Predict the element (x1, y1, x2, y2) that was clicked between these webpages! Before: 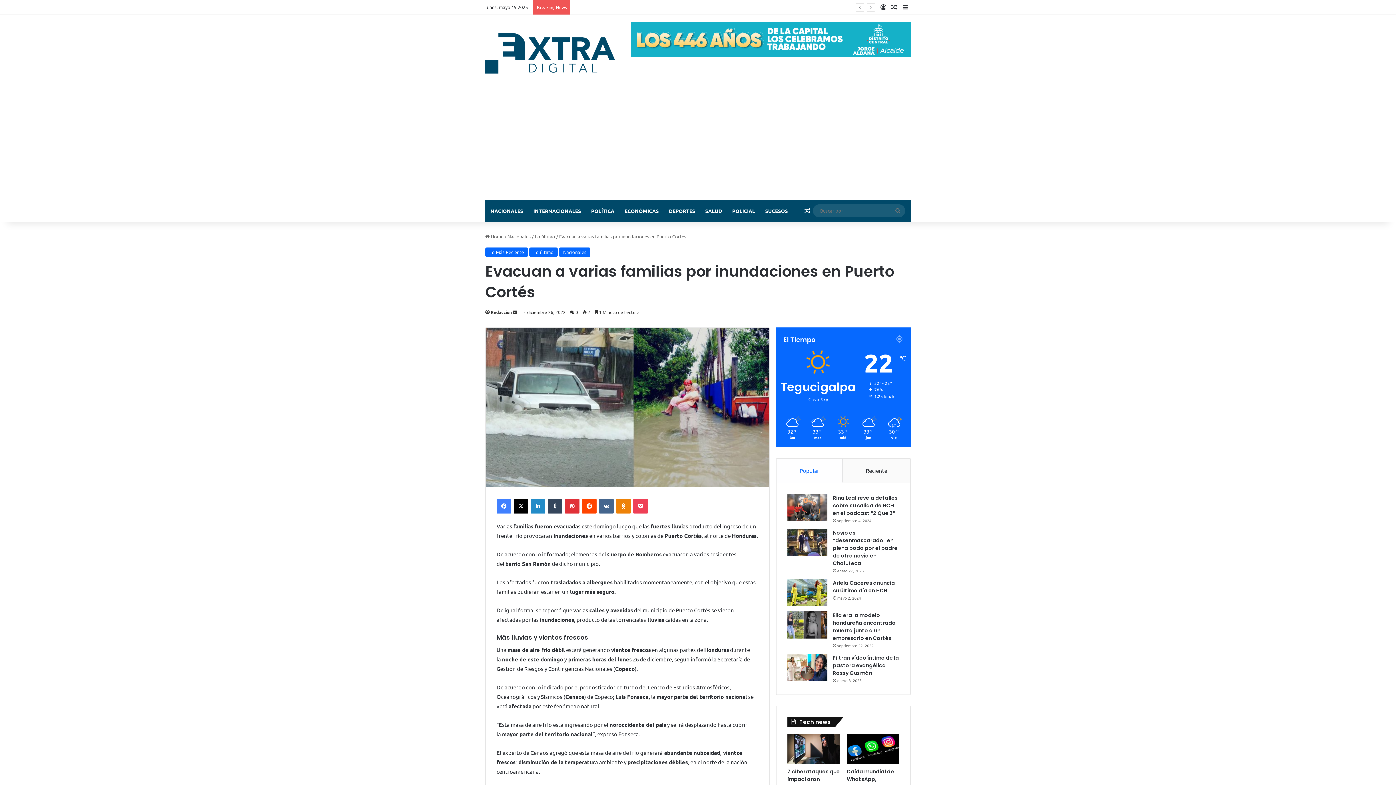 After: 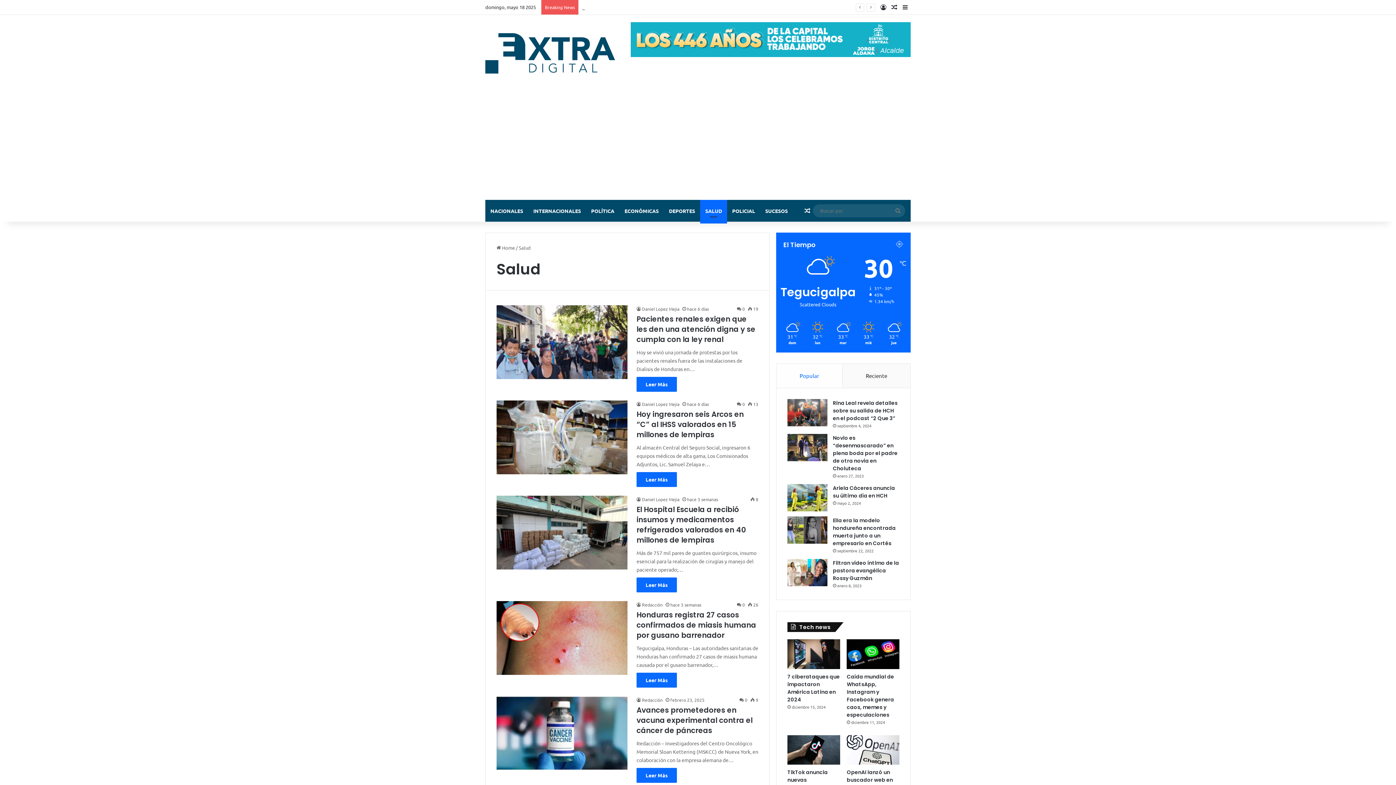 Action: bbox: (700, 200, 727, 221) label: SALUD